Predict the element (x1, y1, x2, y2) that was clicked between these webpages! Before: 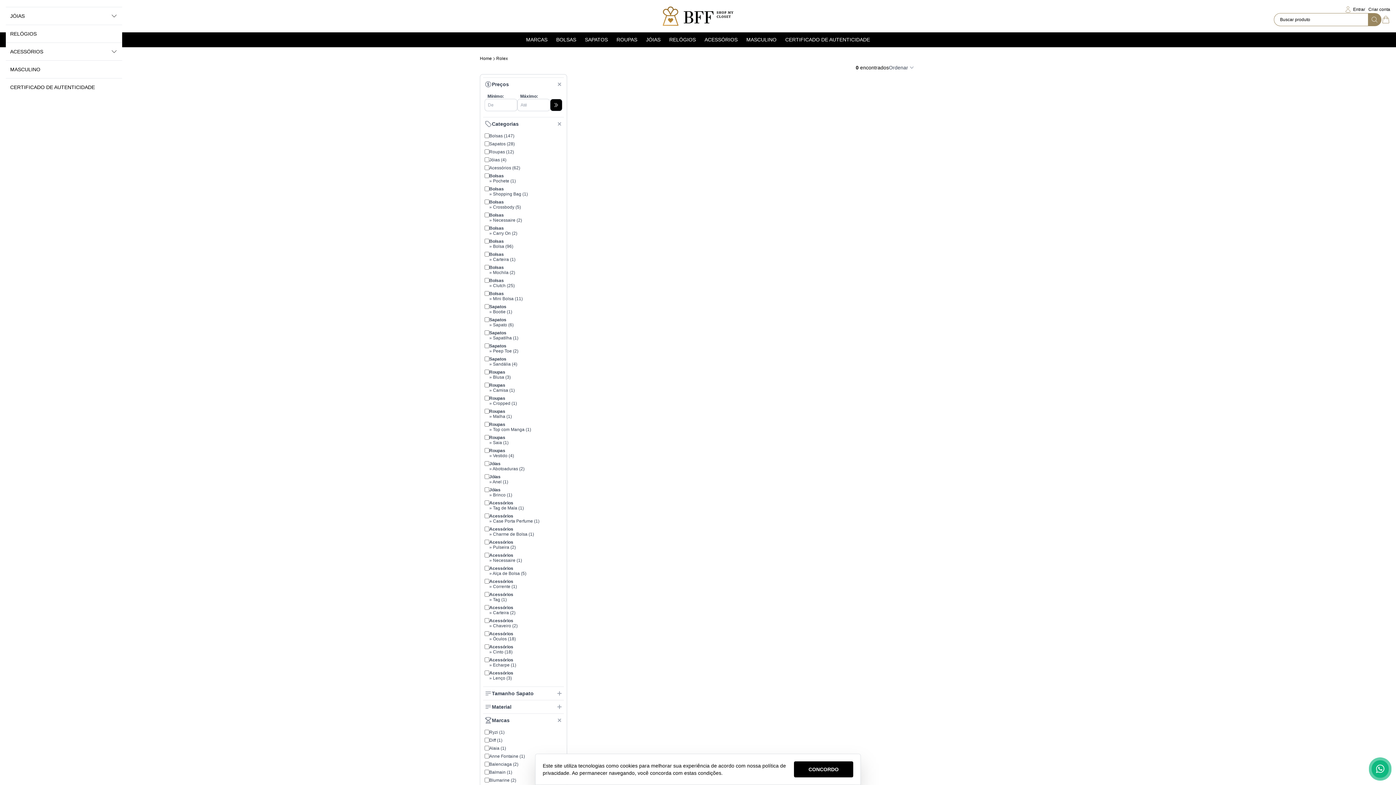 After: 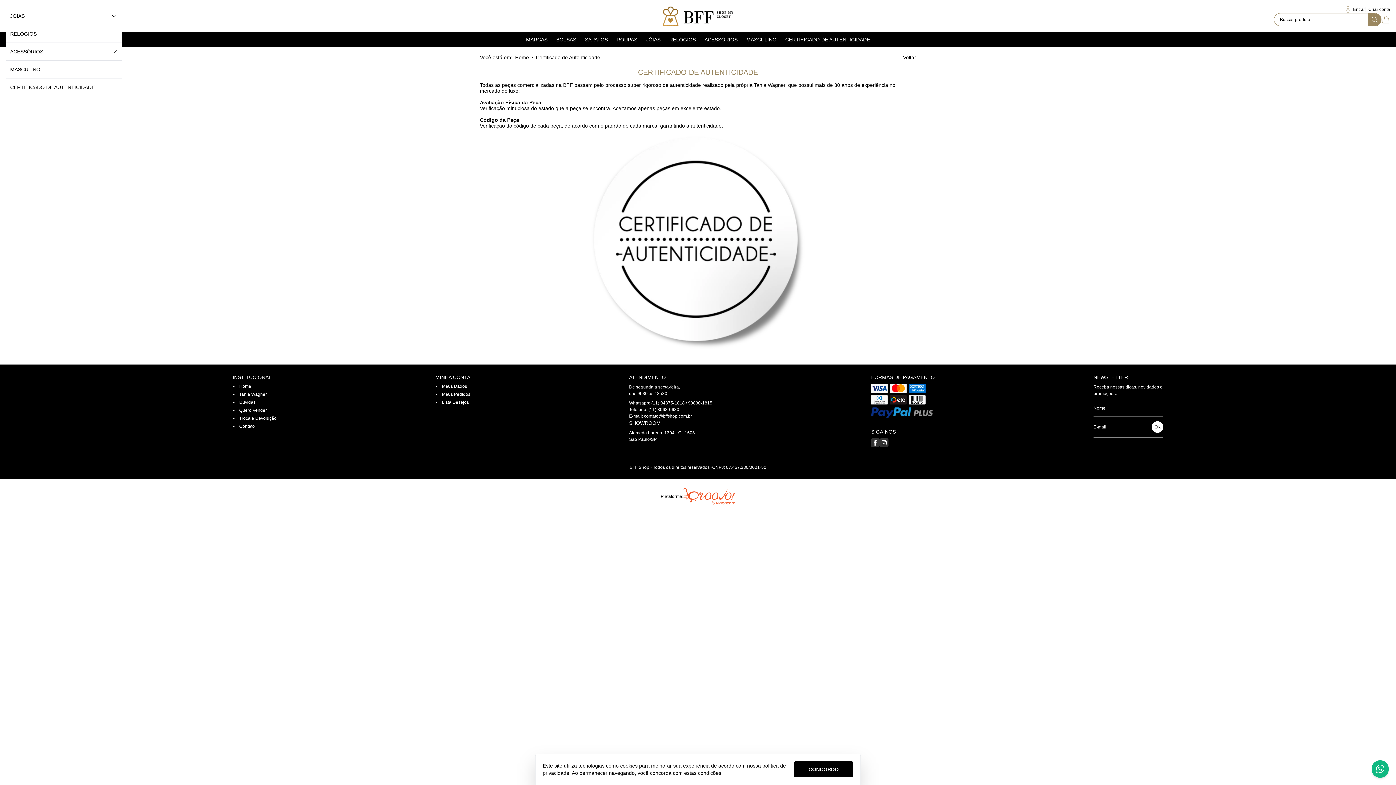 Action: bbox: (5, 78, 122, 96) label: CERTIFICADO DE AUTENTICIDADE